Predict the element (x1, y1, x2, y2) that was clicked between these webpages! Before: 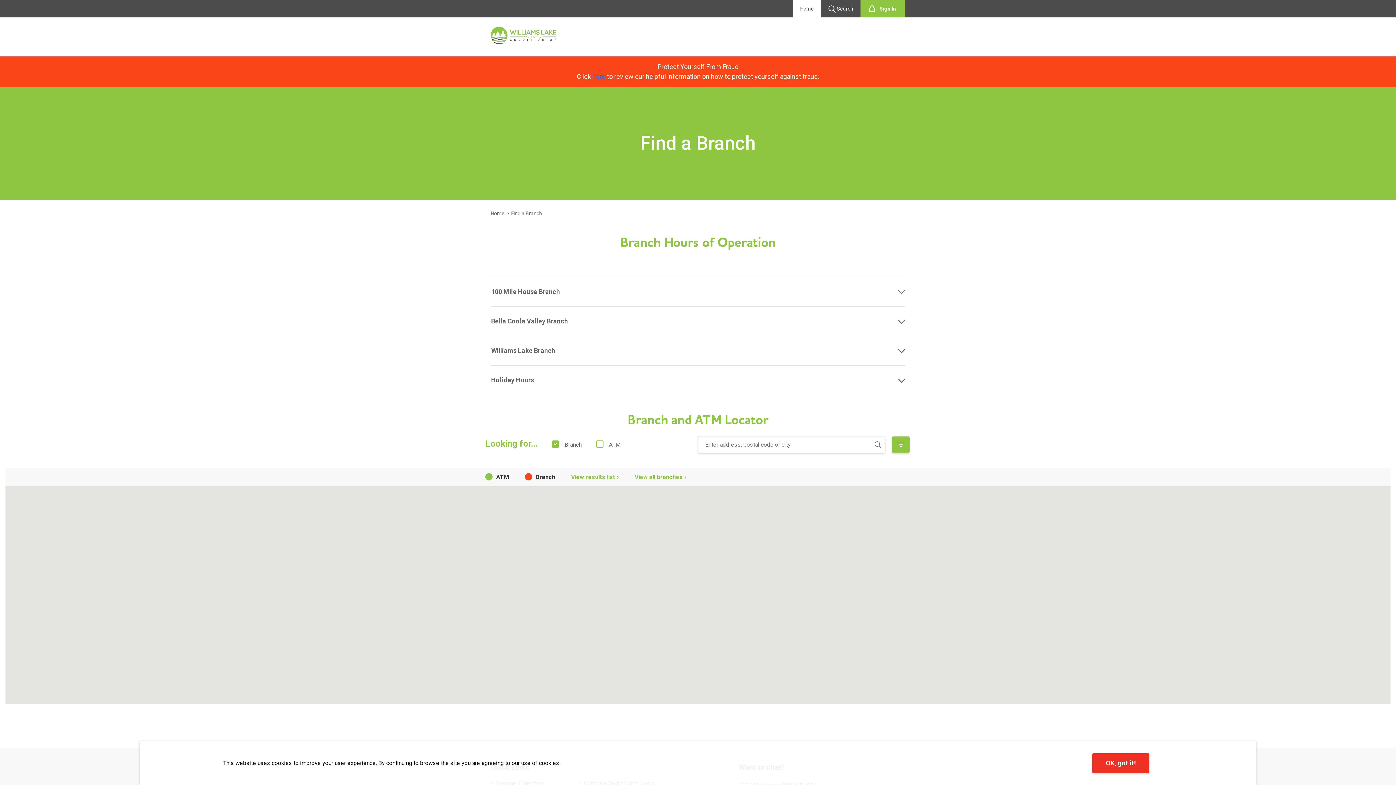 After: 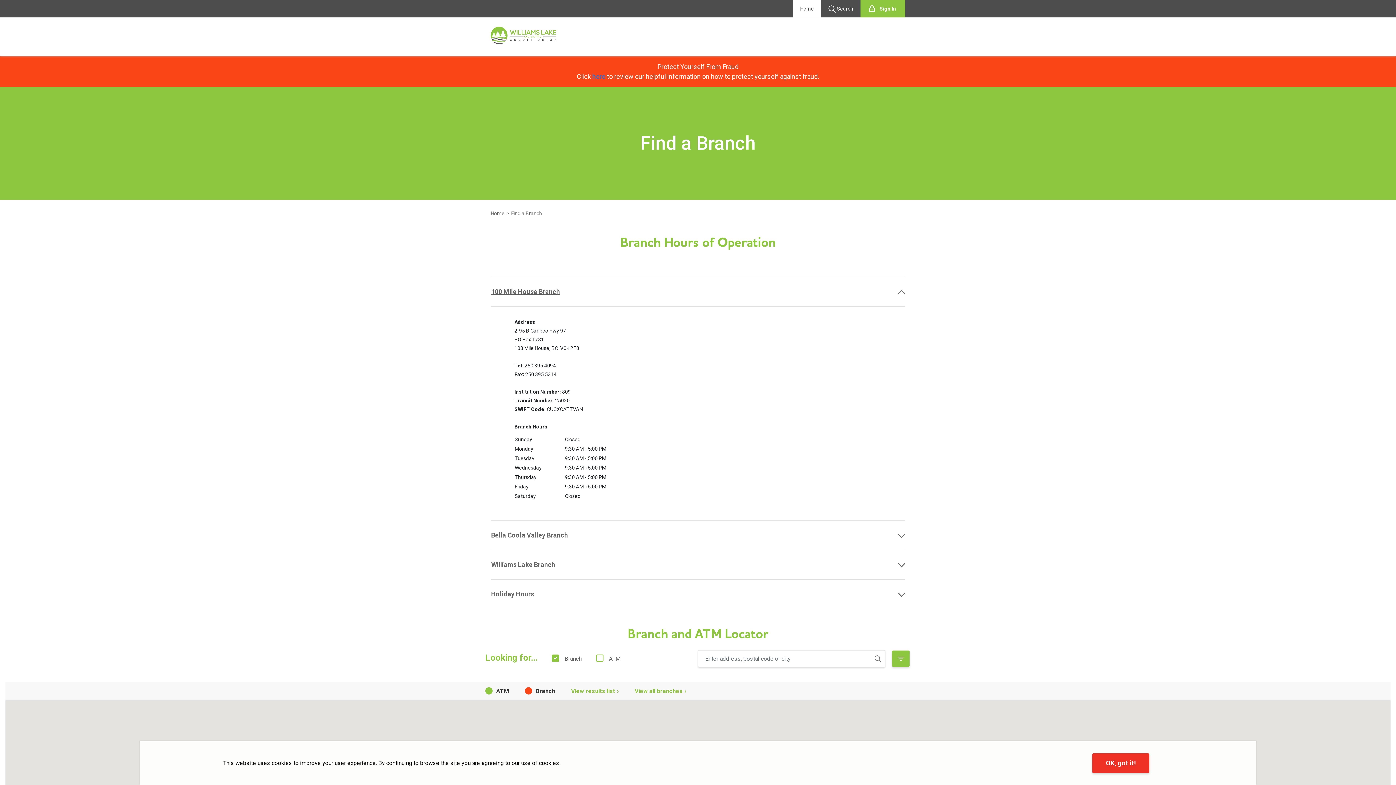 Action: label: 100 Mile House Branch bbox: (490, 286, 567, 297)